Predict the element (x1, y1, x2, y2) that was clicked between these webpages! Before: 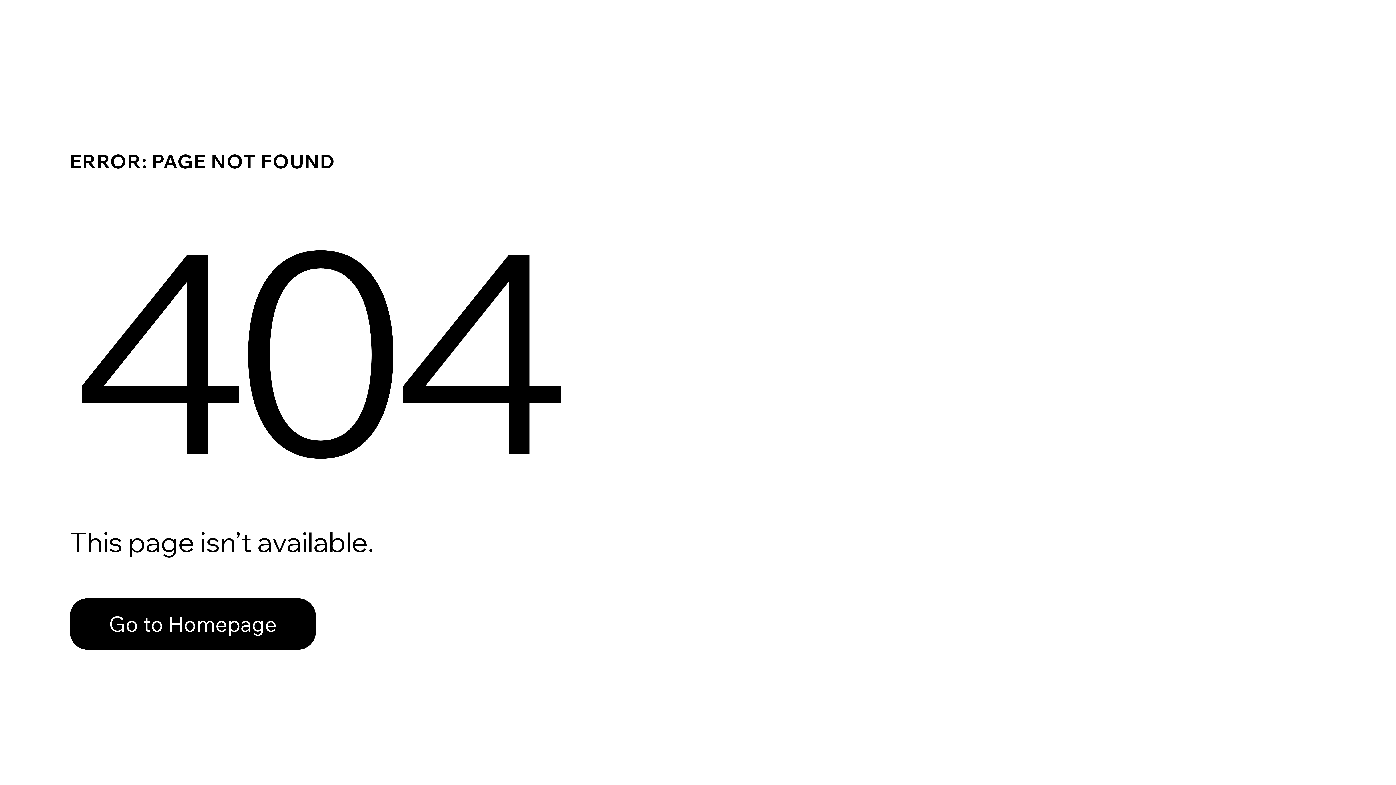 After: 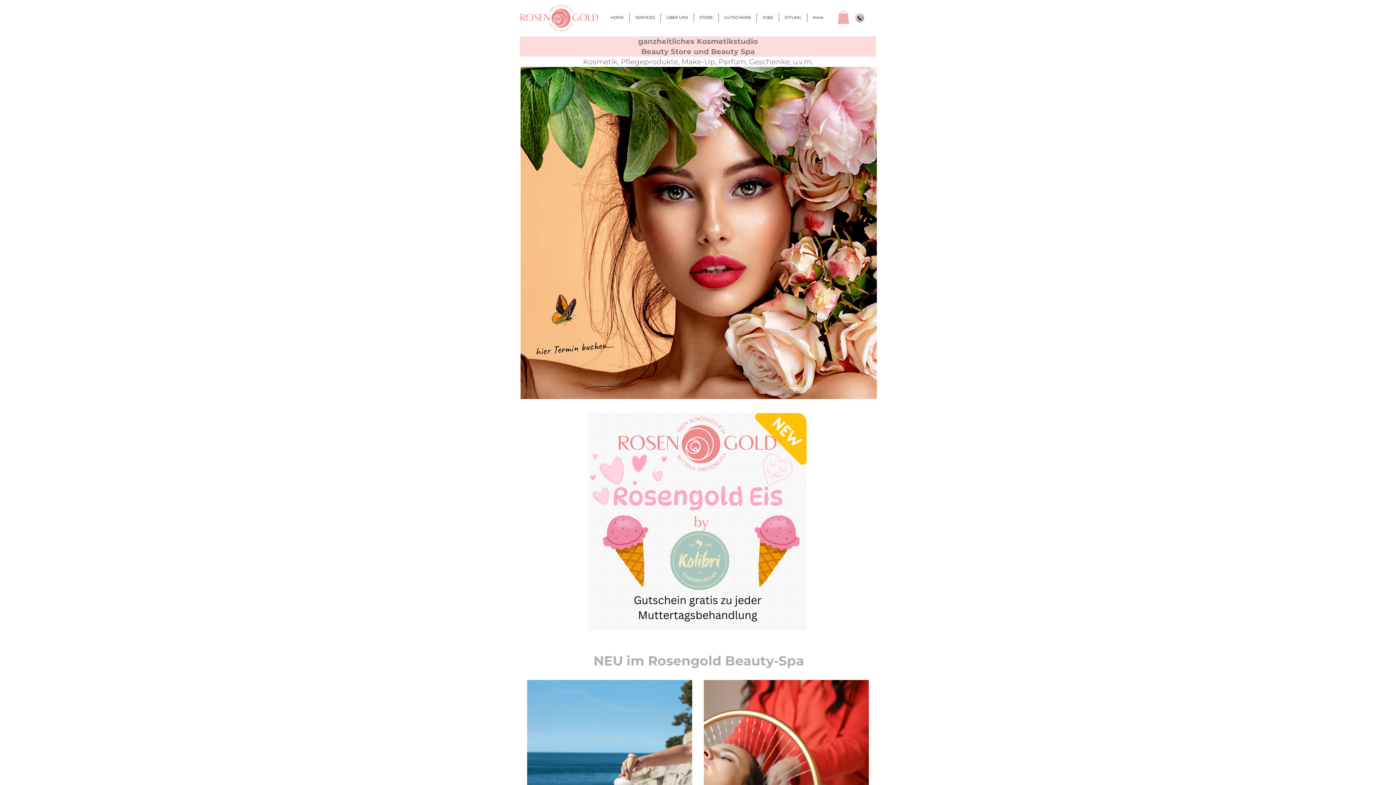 Action: label: Go to Homepage bbox: (69, 598, 316, 650)